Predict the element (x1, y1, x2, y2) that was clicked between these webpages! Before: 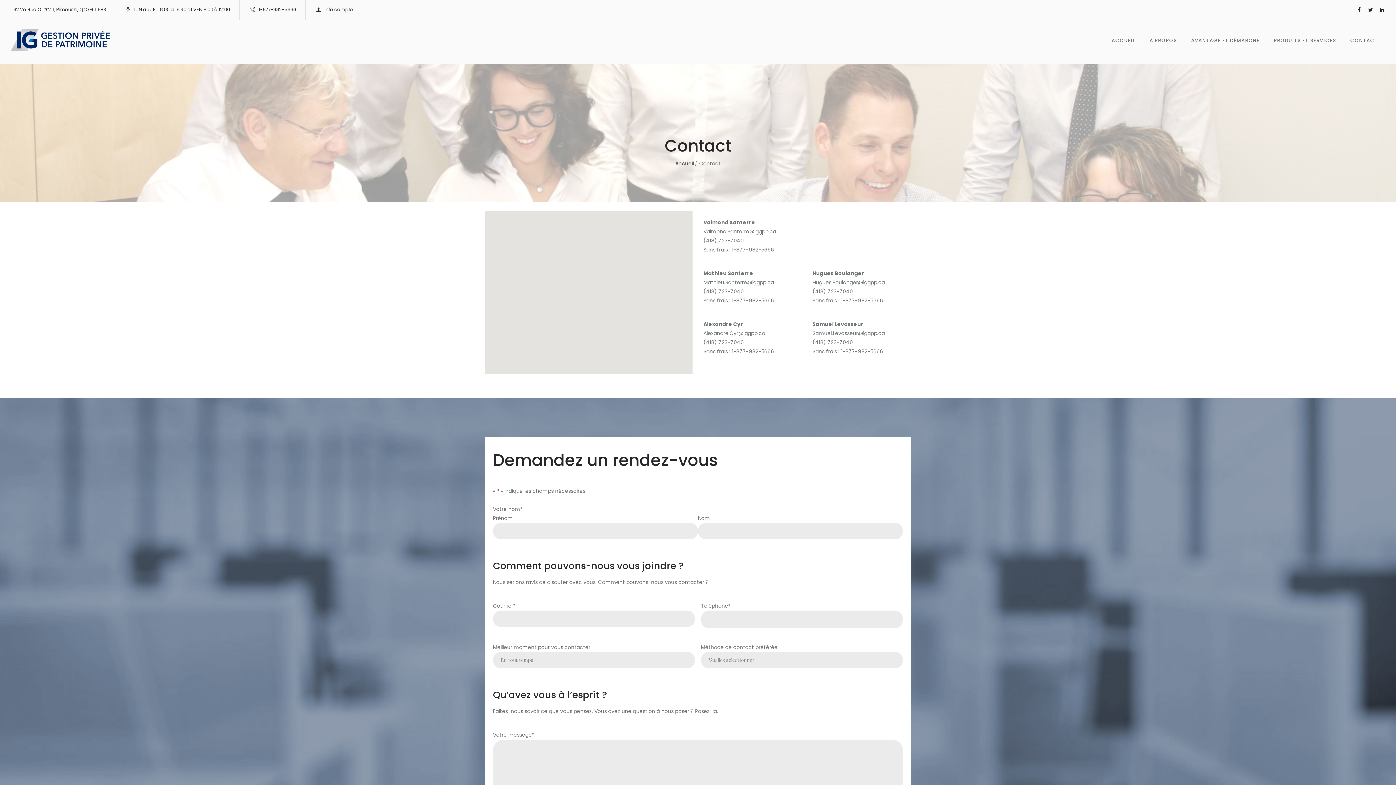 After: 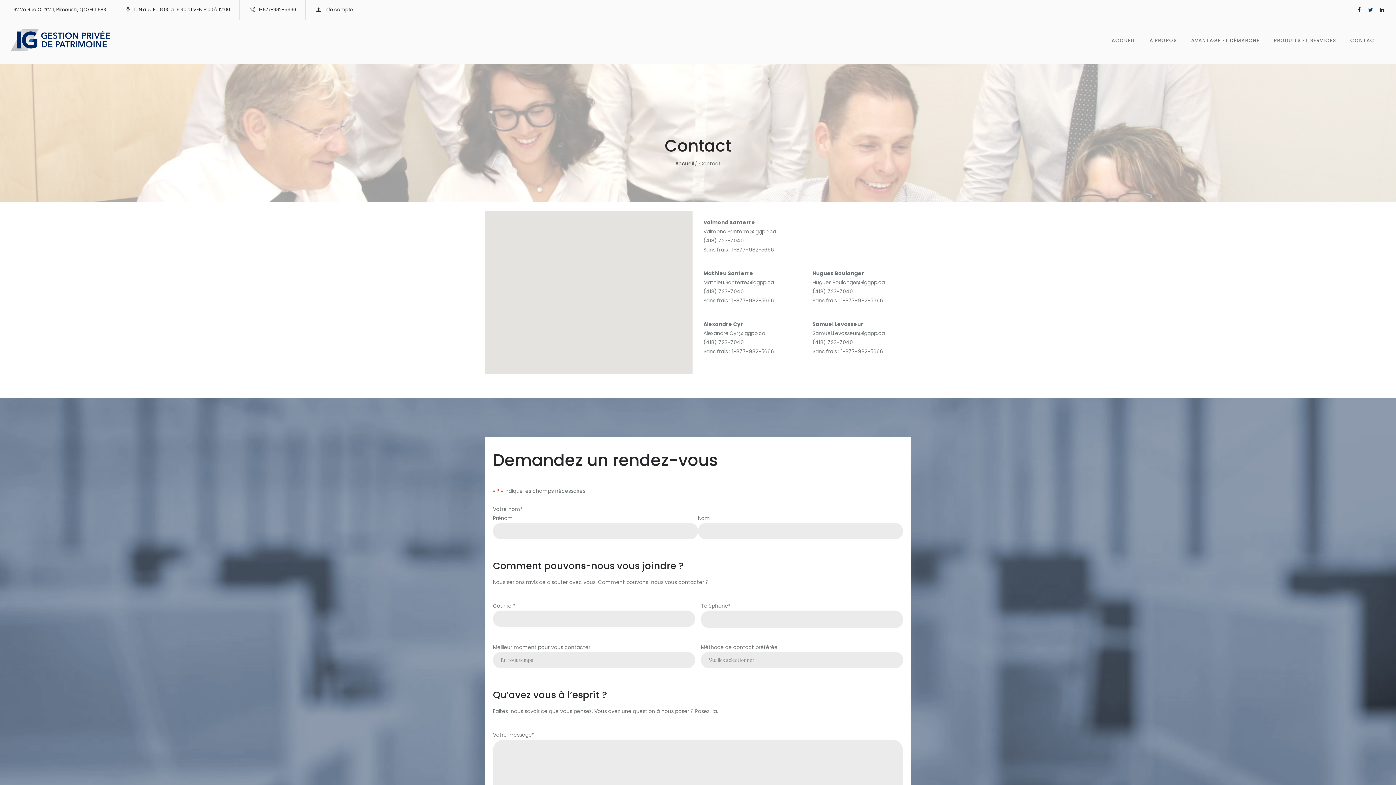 Action: bbox: (1367, 6, 1374, 13)